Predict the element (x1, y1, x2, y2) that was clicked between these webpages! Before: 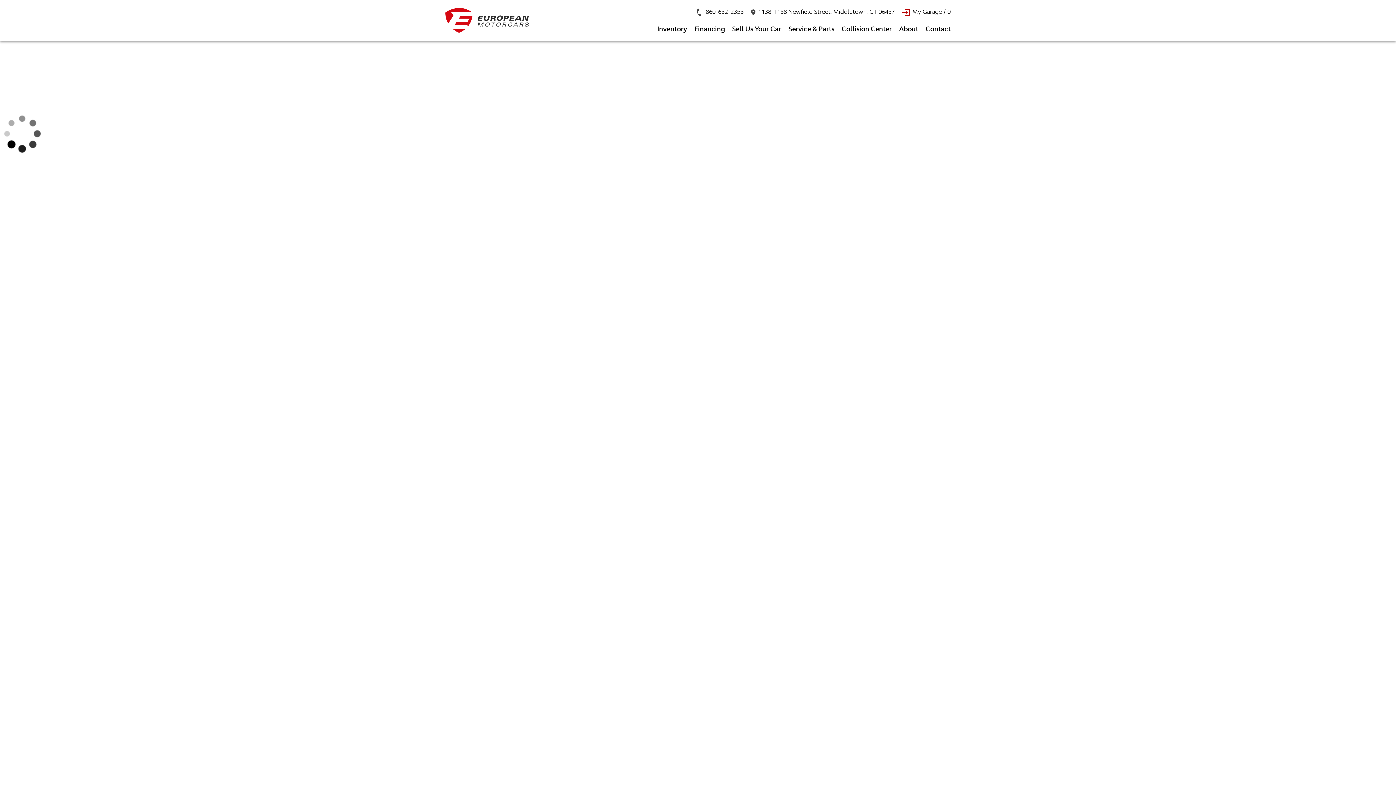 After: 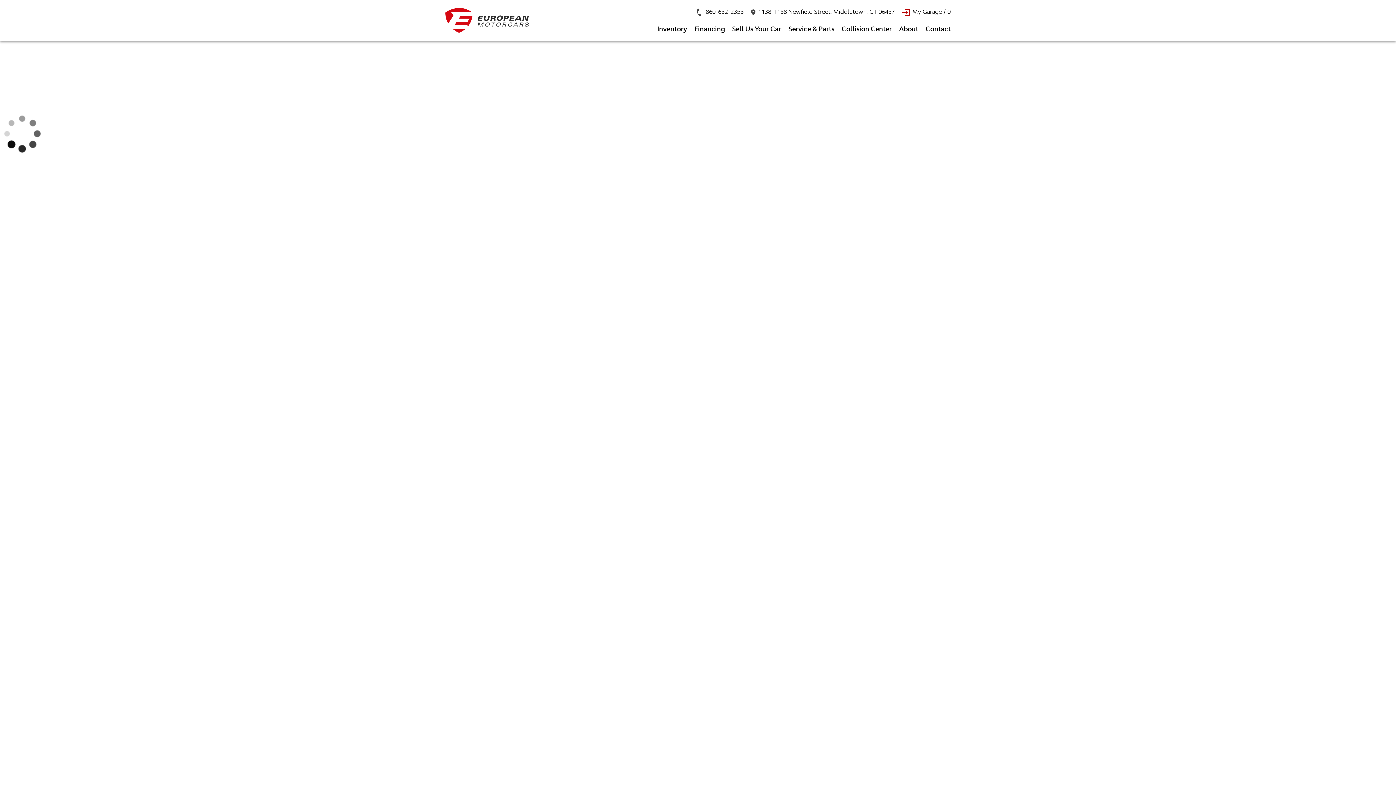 Action: bbox: (695, 7, 743, 15) label:  860-632-2355